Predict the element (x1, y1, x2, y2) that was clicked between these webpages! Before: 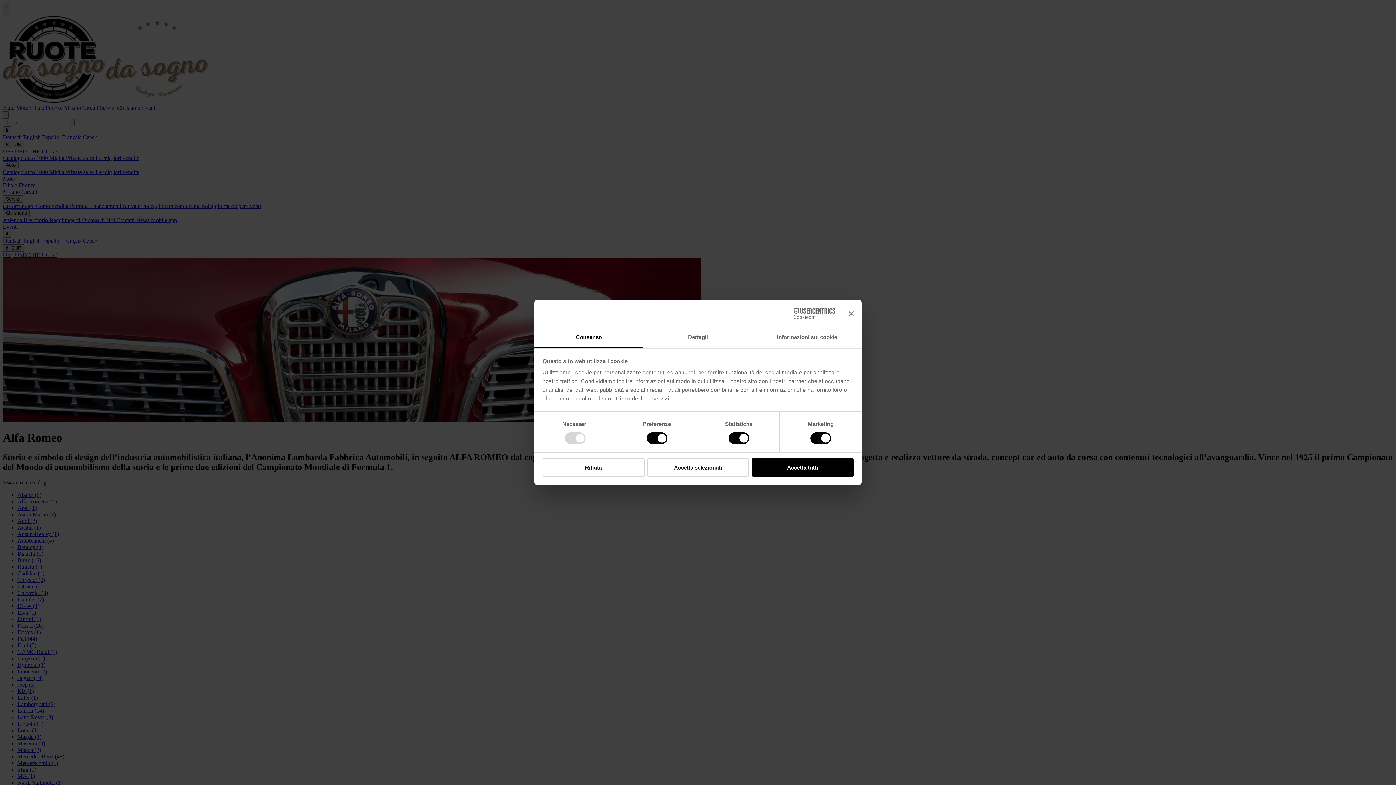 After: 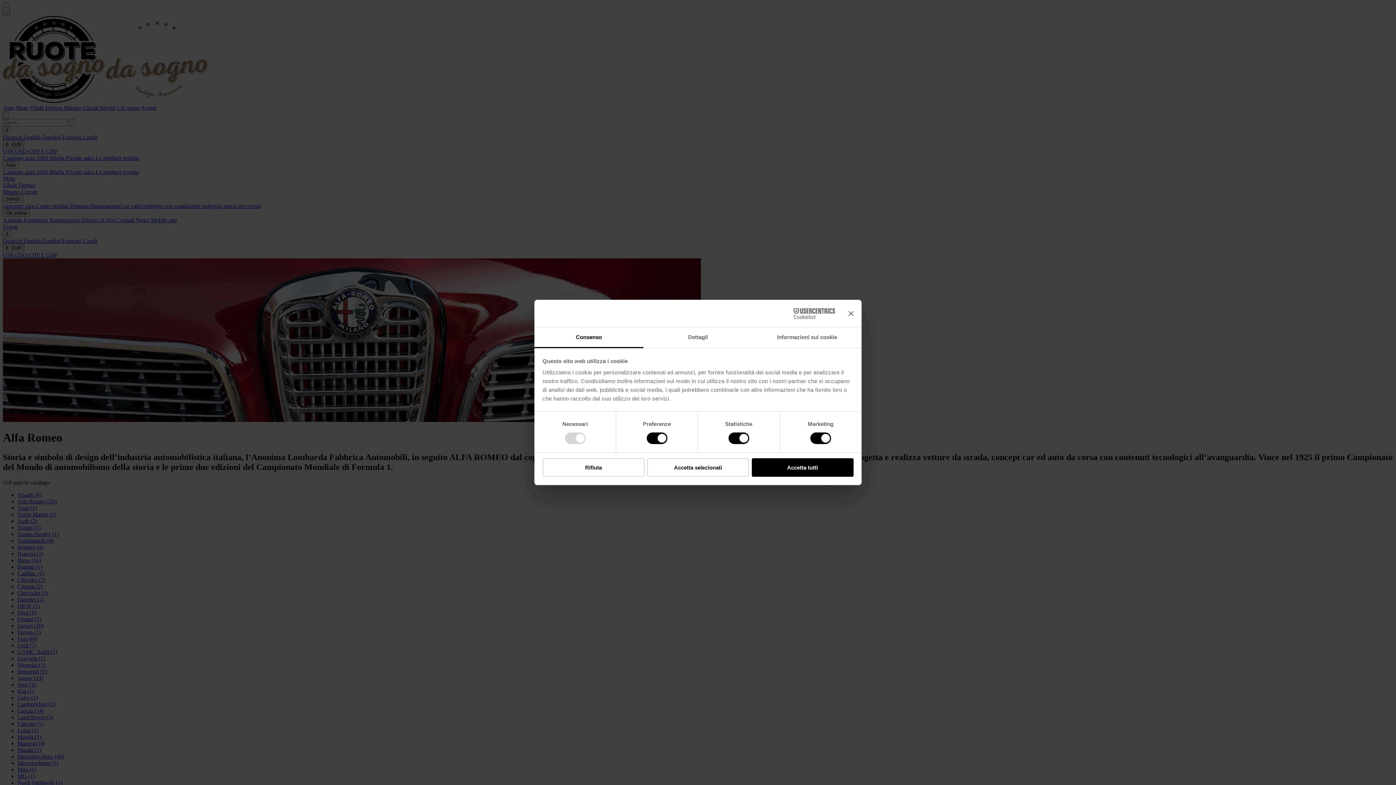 Action: label: Cookiebot - opens in a new window bbox: (771, 308, 835, 319)